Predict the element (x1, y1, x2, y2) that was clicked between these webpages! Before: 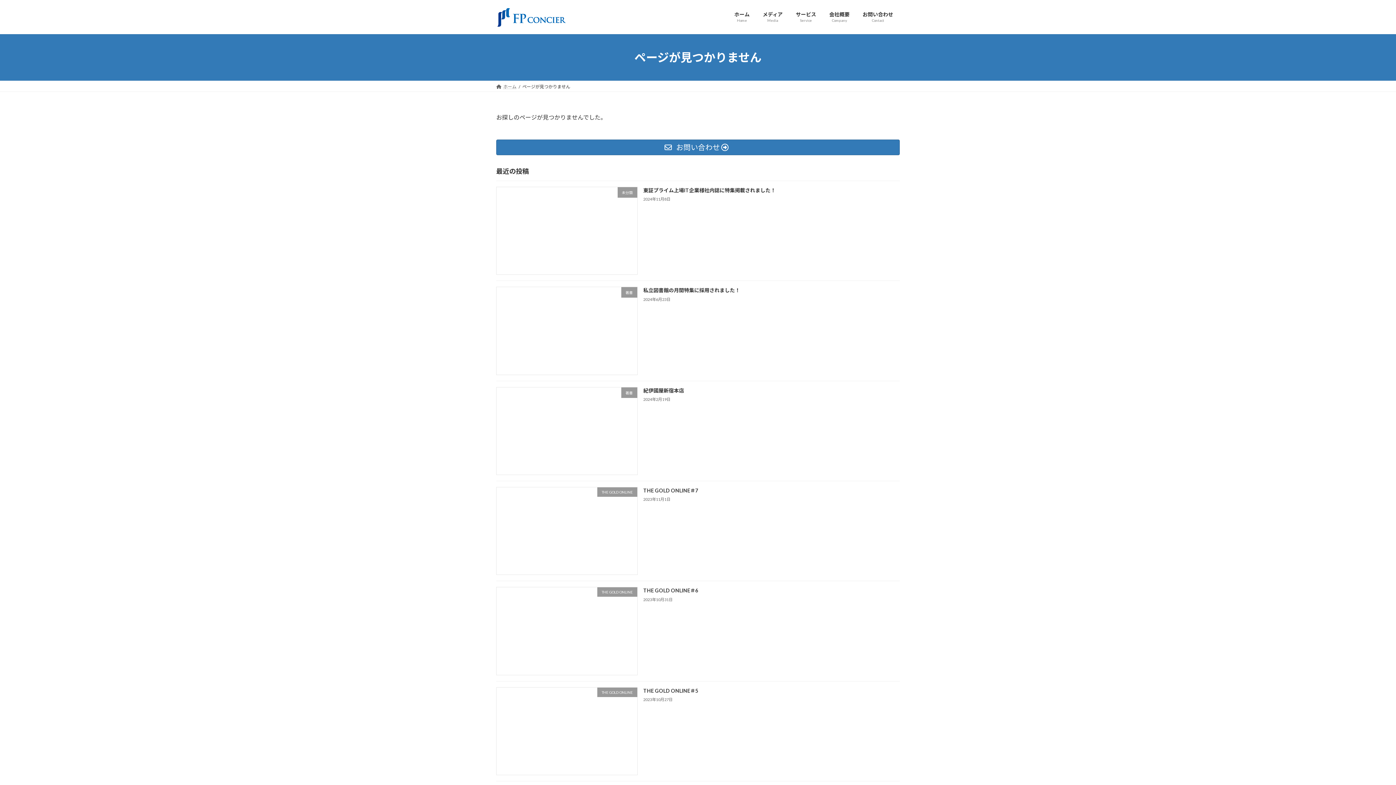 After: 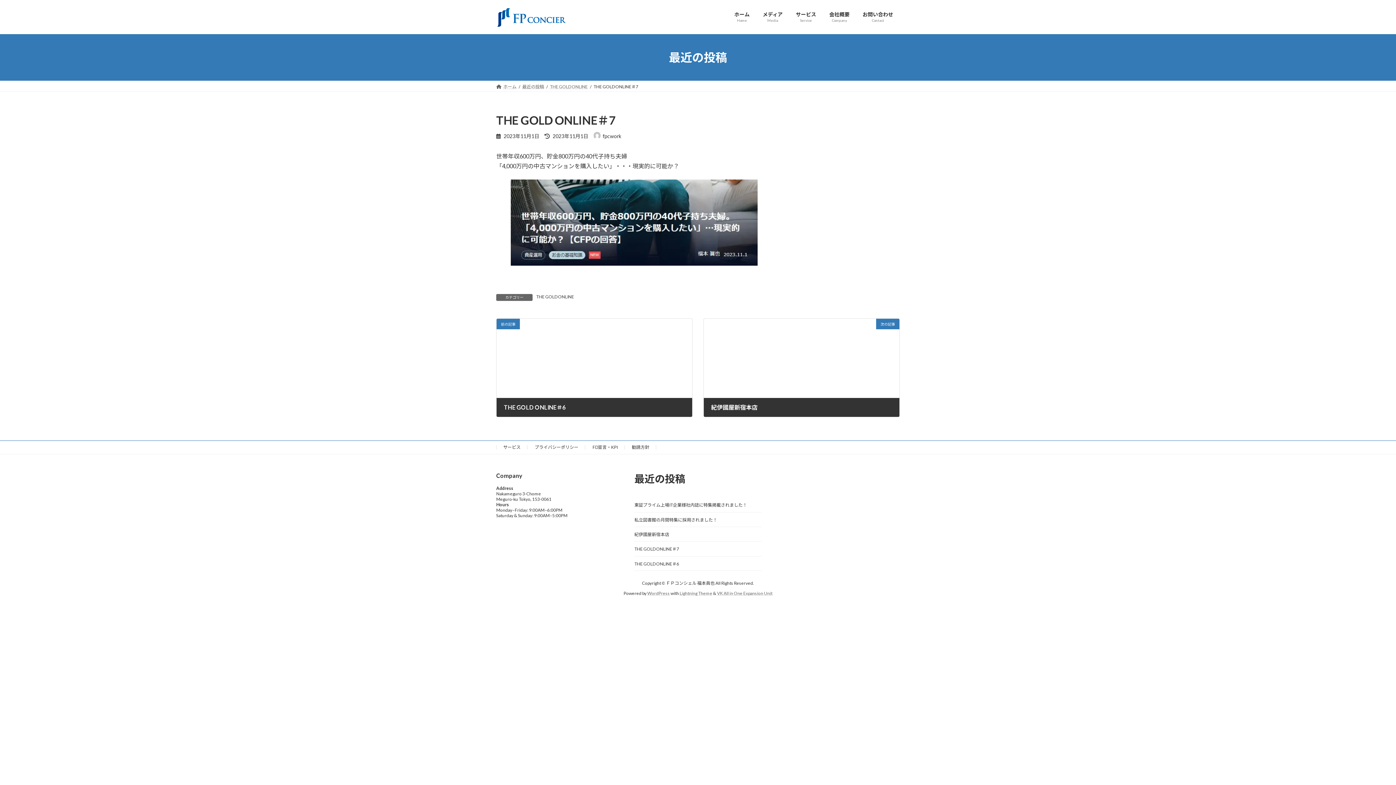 Action: label: THE GOLD ONLINE＃7 bbox: (643, 487, 698, 493)